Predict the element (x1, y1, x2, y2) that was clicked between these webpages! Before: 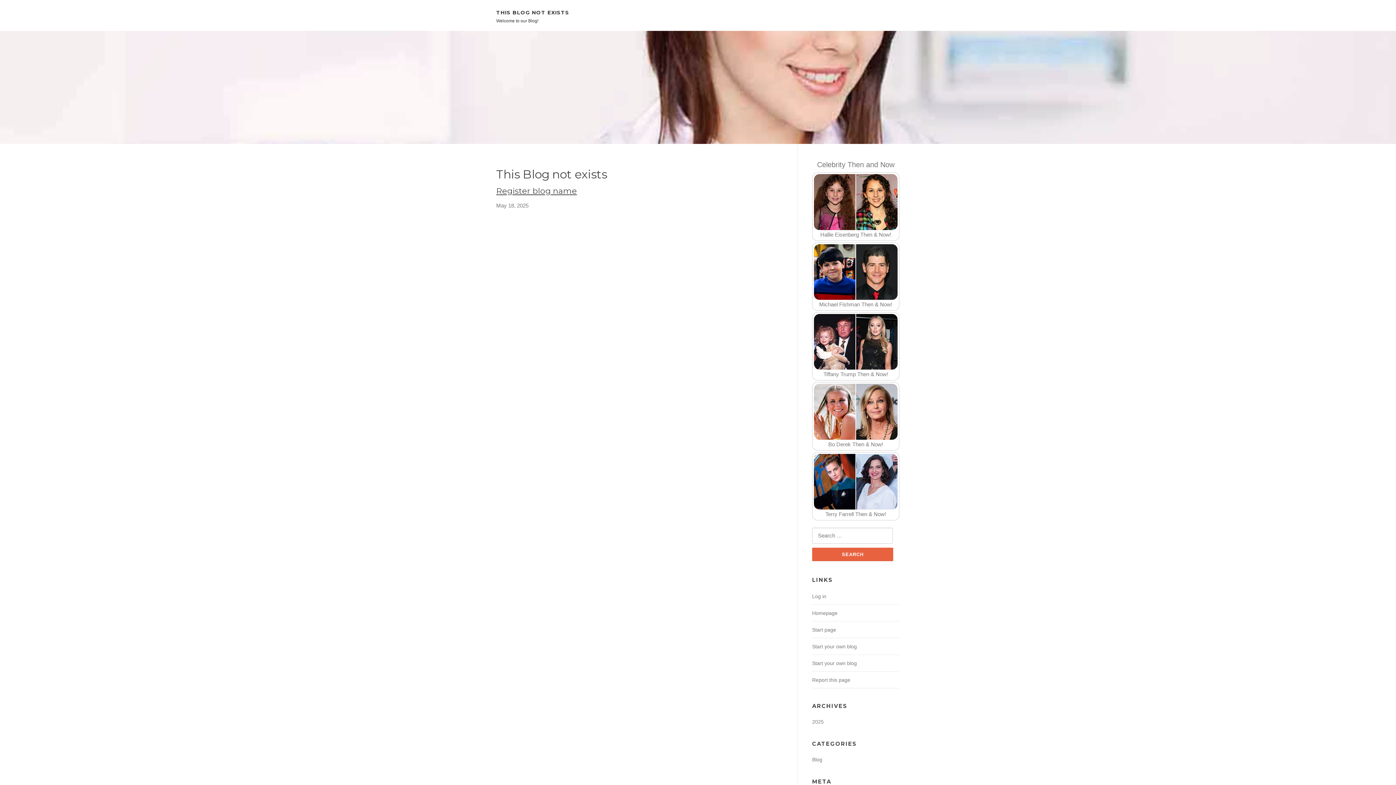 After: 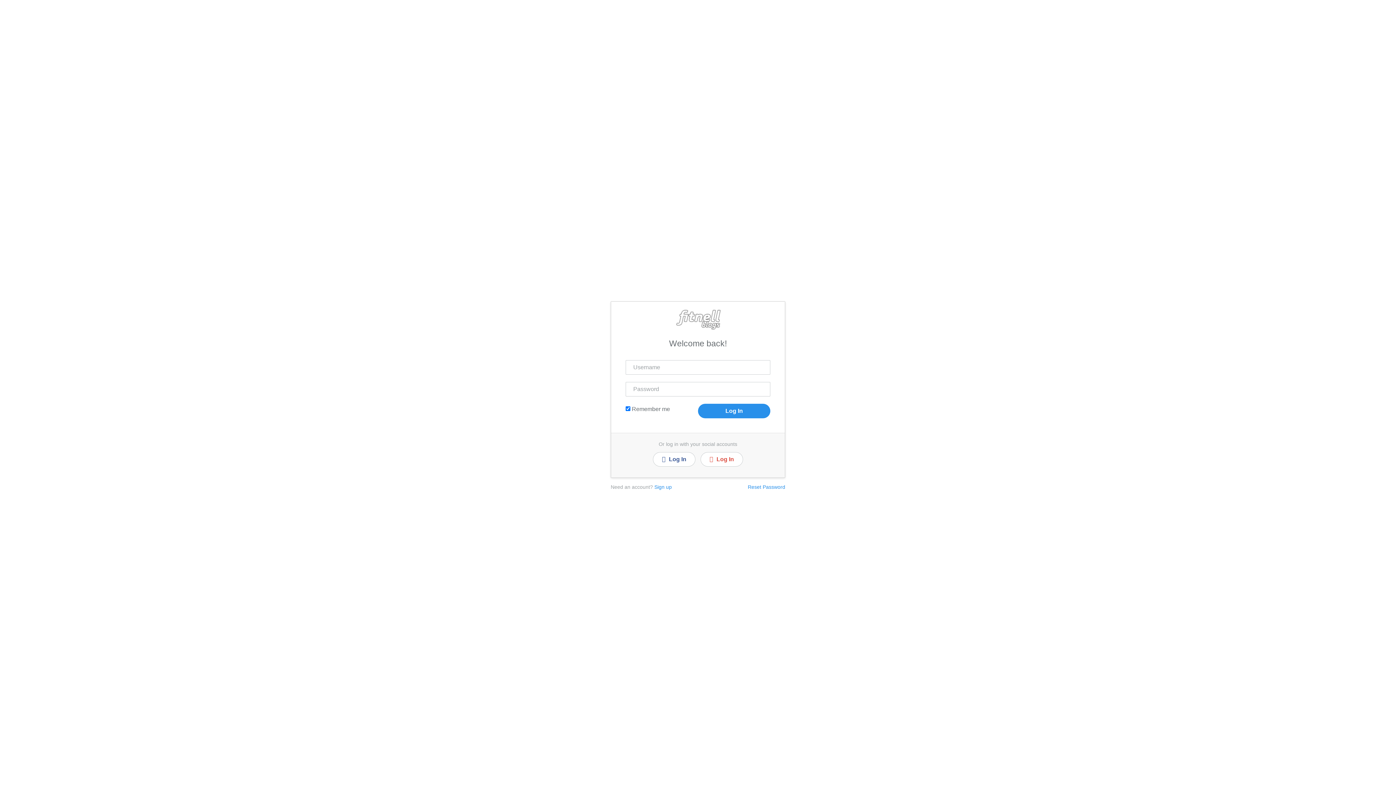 Action: bbox: (812, 593, 826, 599) label: Log in